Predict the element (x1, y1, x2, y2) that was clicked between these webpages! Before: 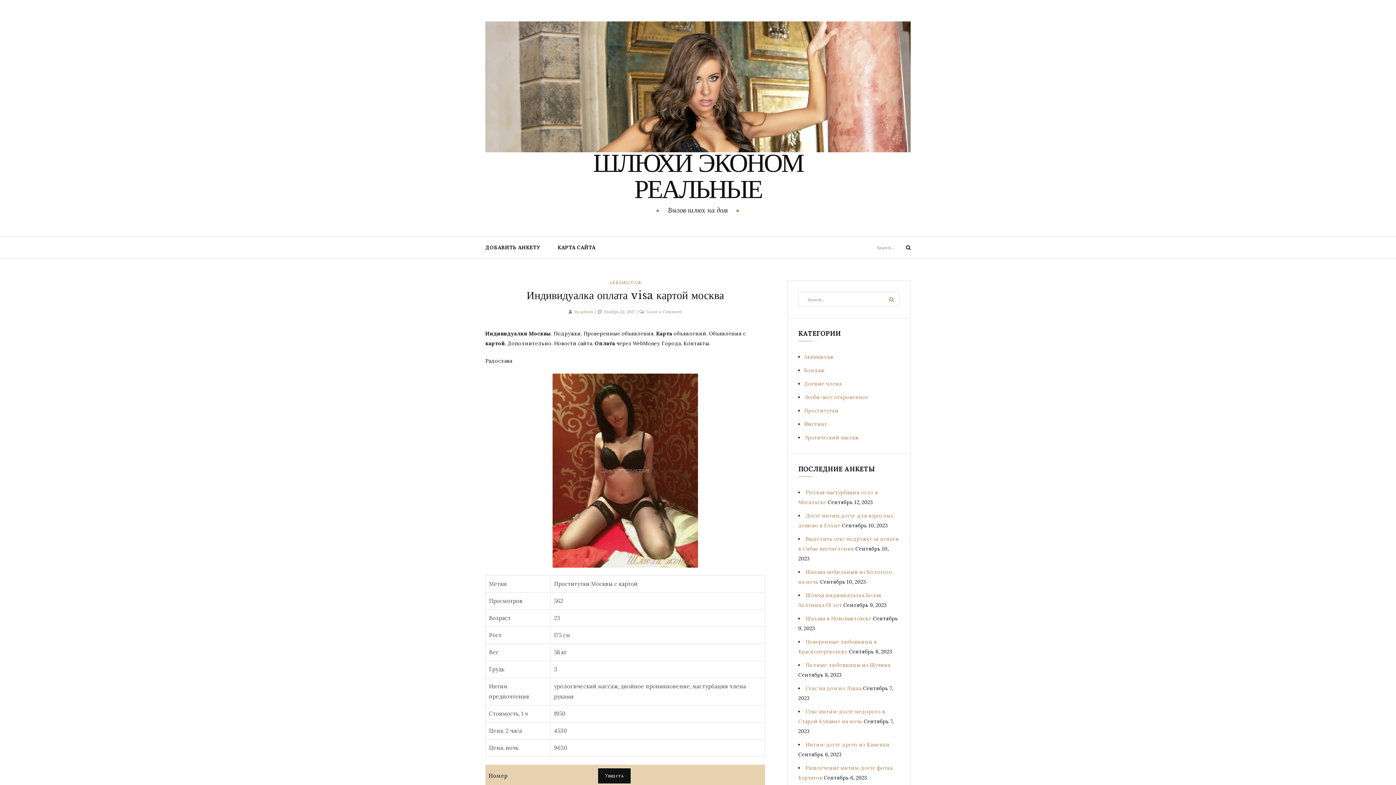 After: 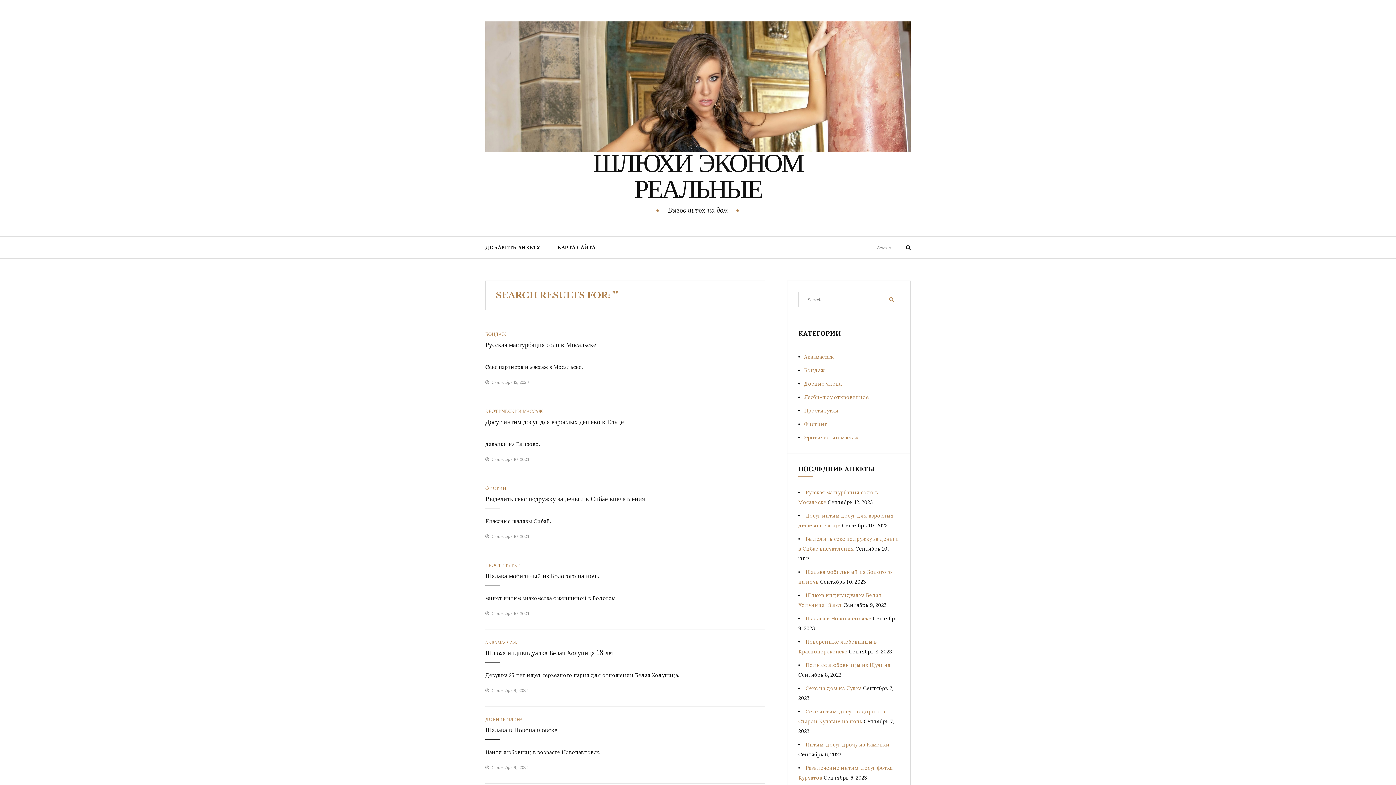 Action: bbox: (883, 292, 899, 307) label: Search